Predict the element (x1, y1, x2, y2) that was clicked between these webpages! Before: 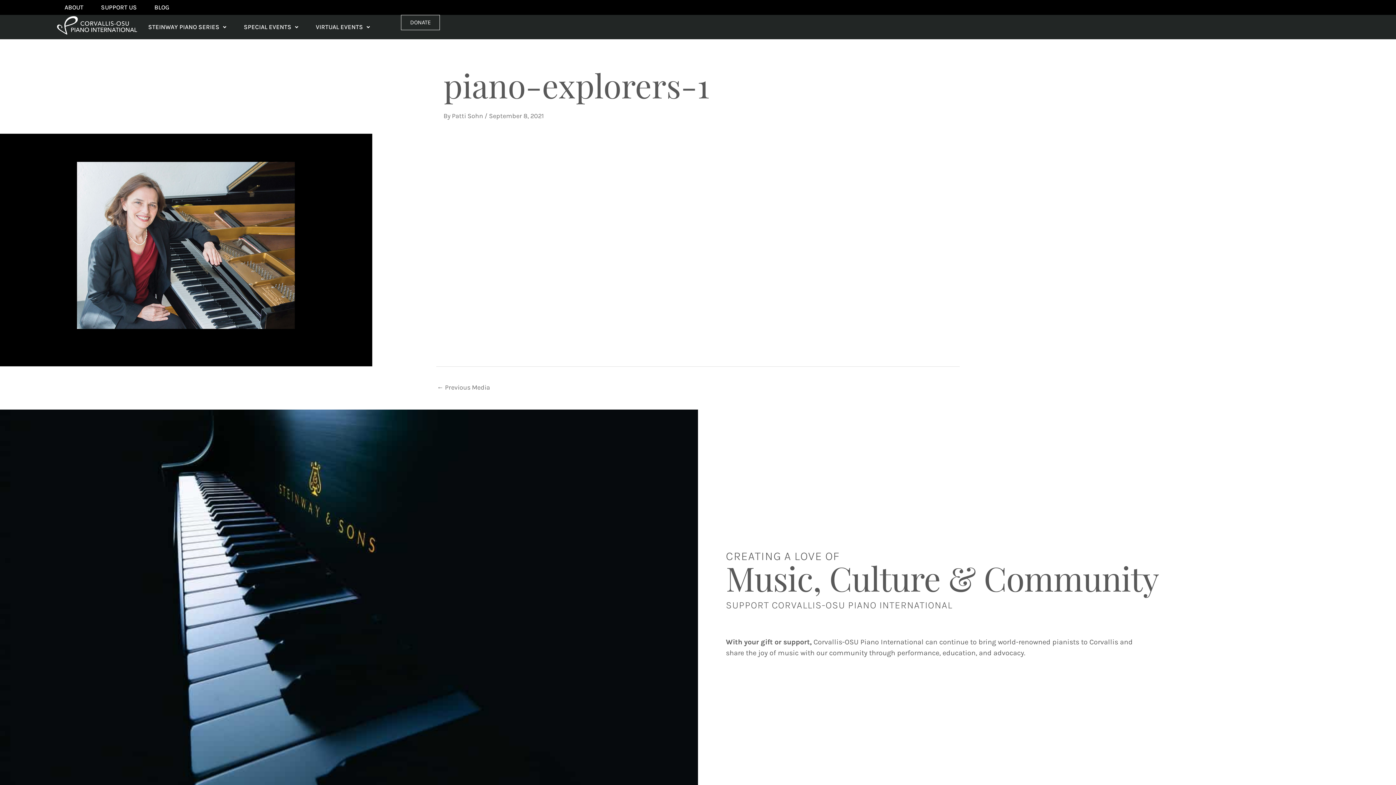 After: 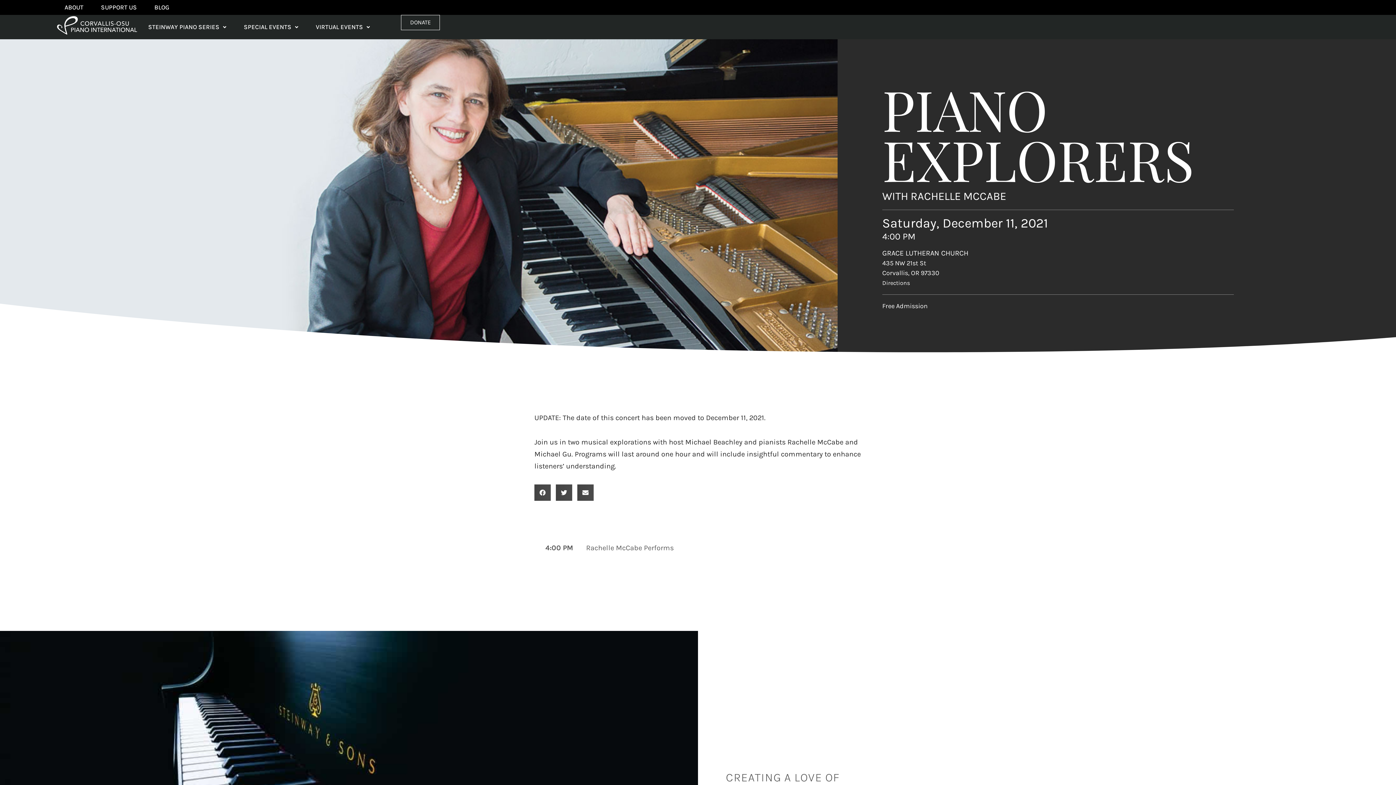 Action: label: ← Previous Media bbox: (437, 380, 490, 395)